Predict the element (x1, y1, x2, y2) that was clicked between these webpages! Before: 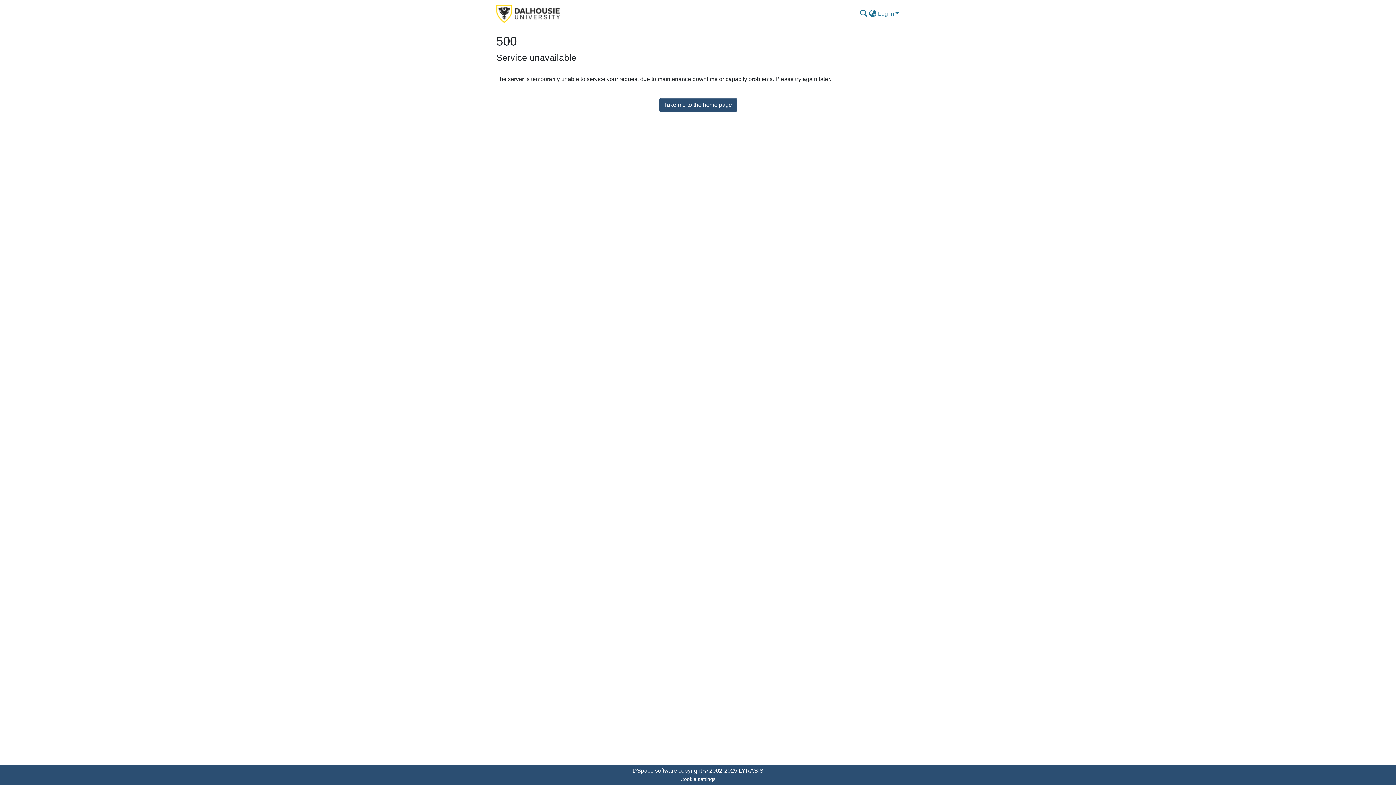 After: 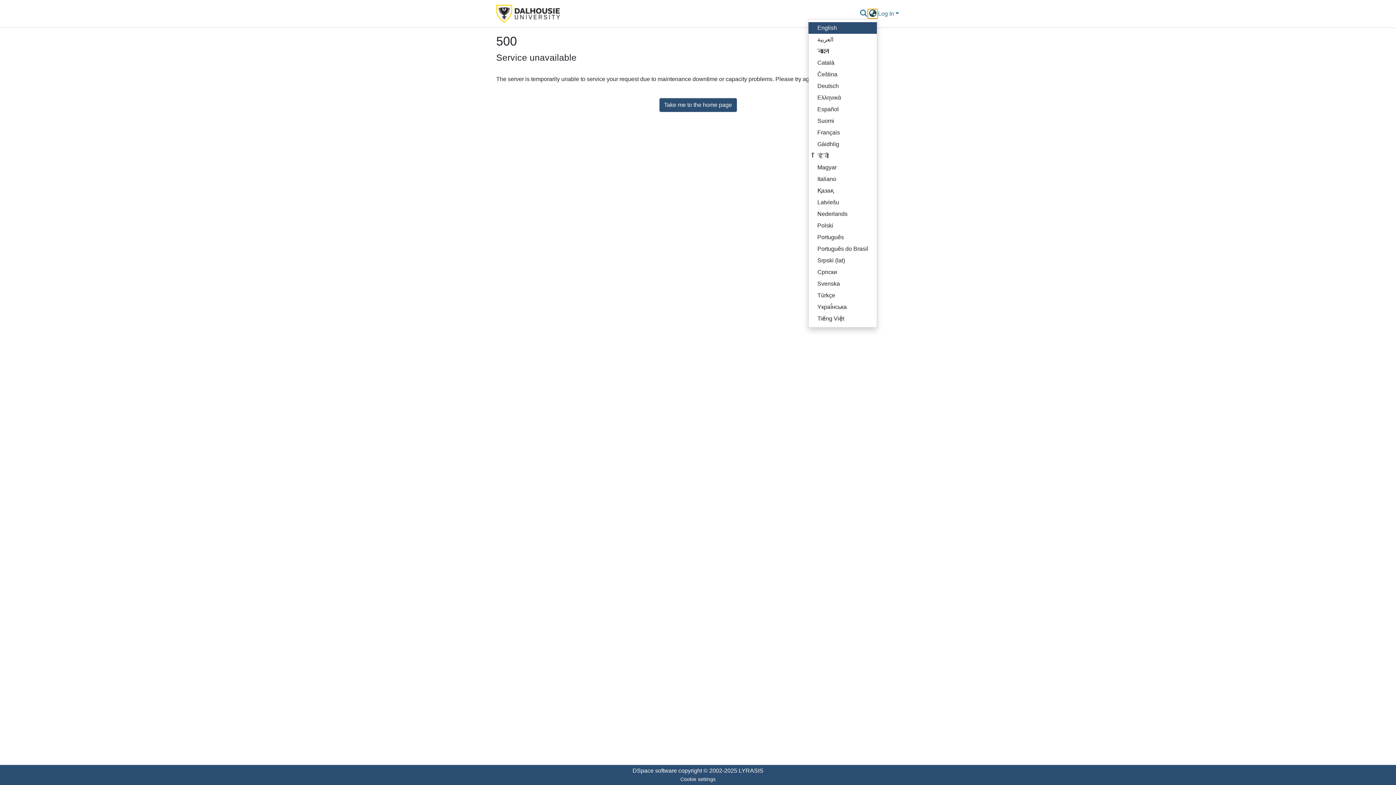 Action: label: Language switch bbox: (868, 9, 877, 18)